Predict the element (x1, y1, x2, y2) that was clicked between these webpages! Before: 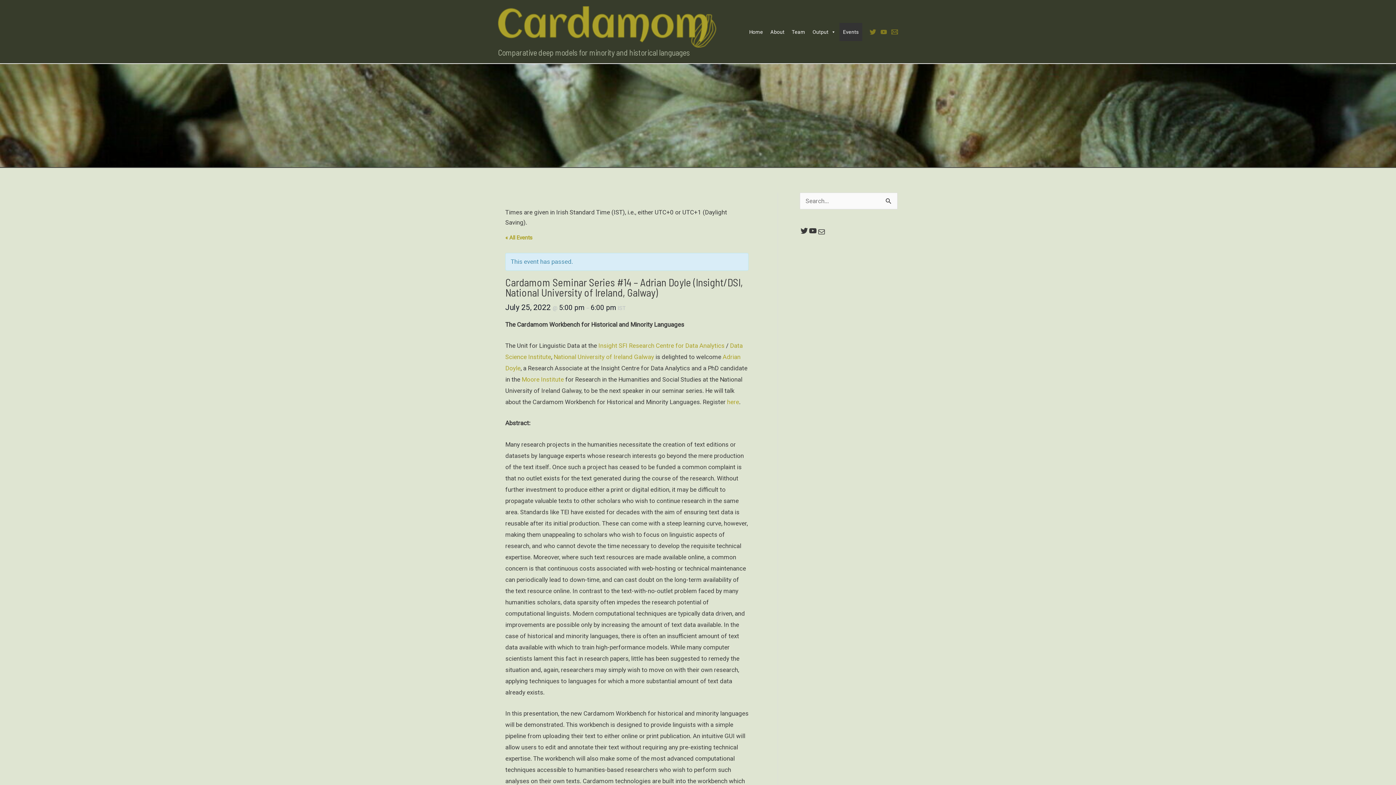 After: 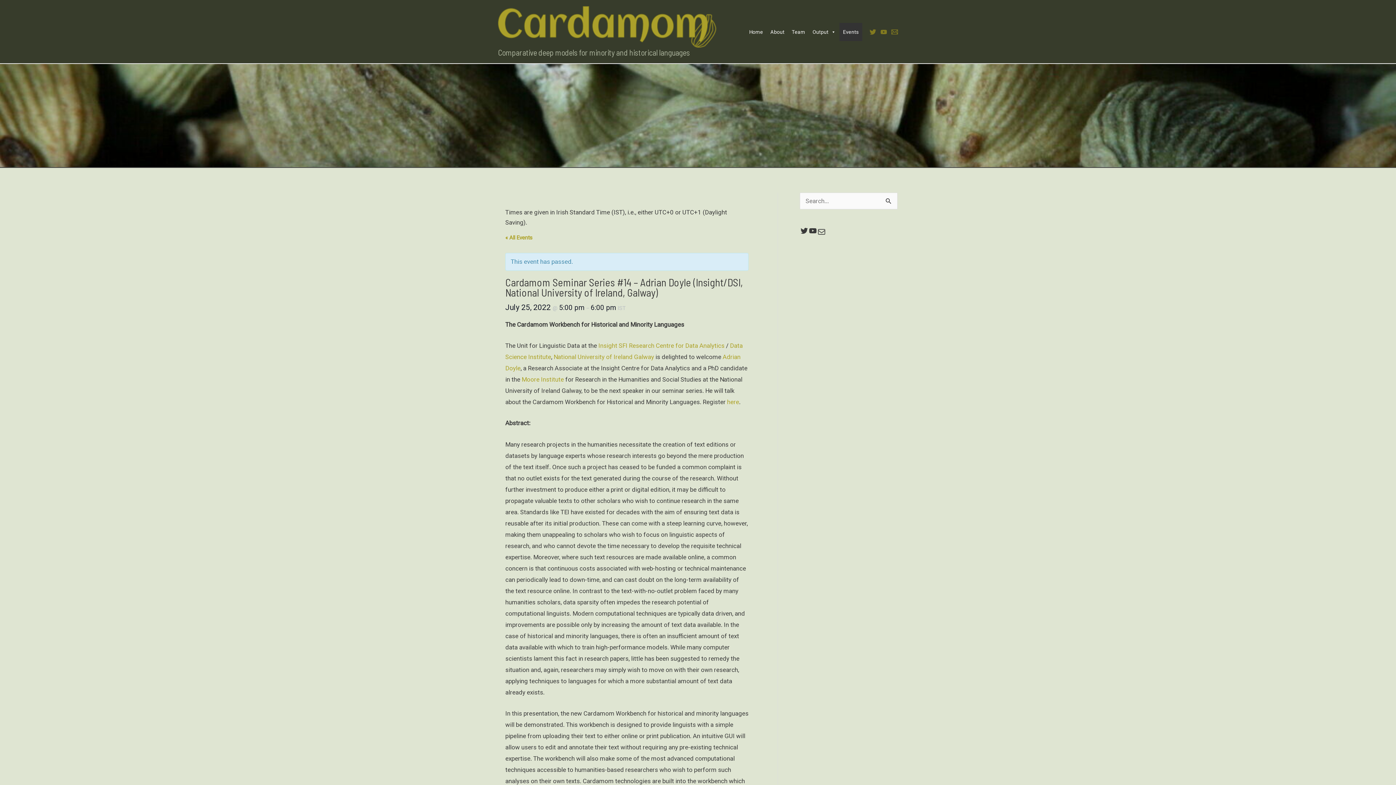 Action: label: Mail bbox: (817, 227, 826, 236)